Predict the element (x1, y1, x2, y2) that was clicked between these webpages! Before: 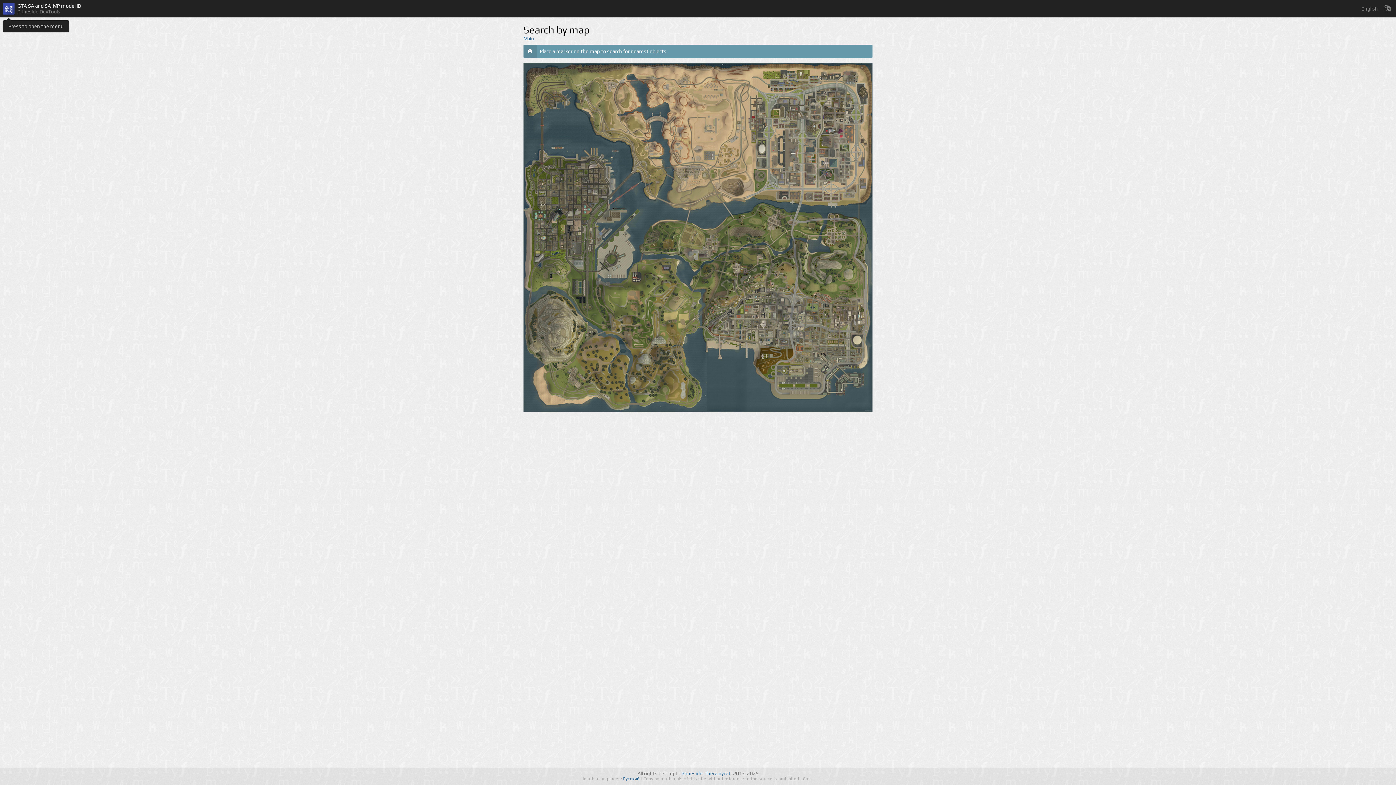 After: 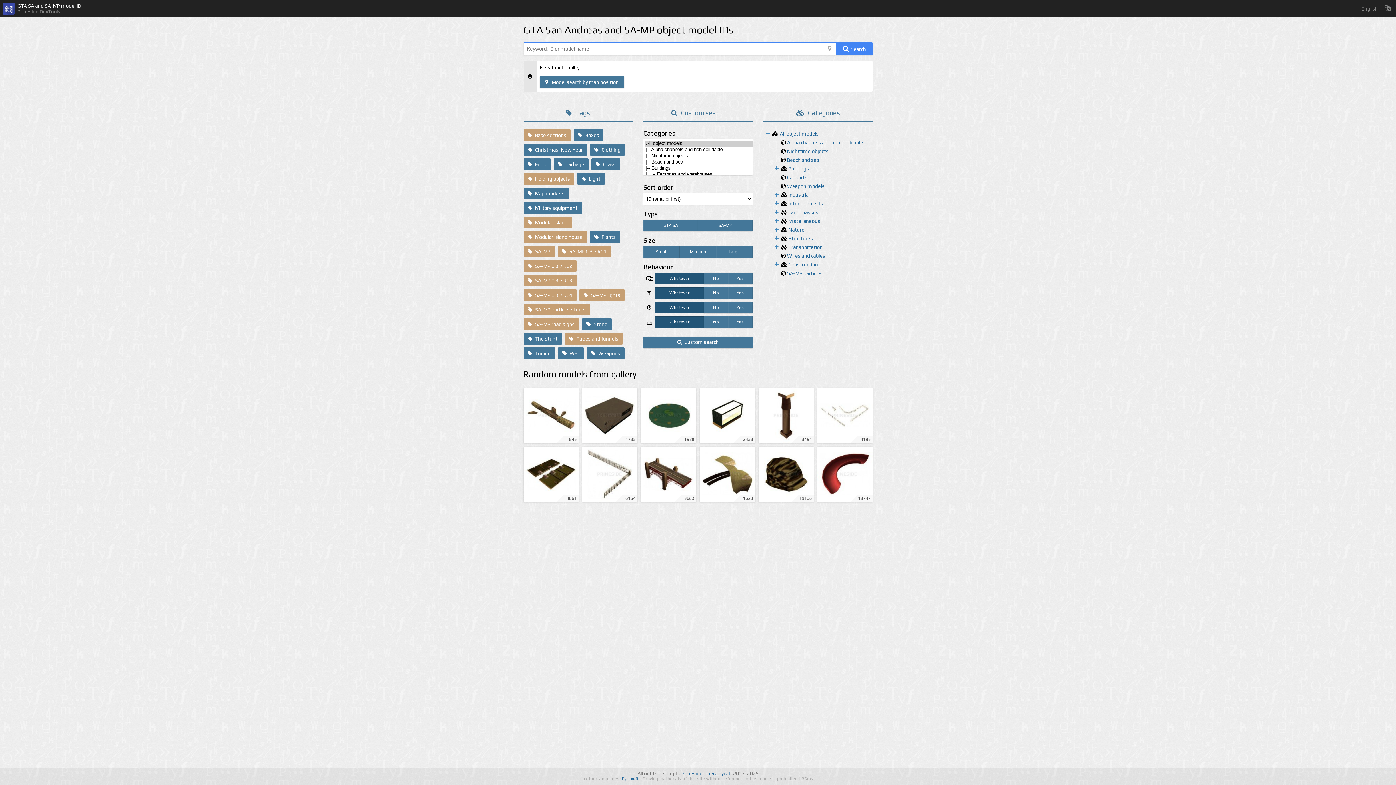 Action: bbox: (523, 35, 534, 41) label: Main